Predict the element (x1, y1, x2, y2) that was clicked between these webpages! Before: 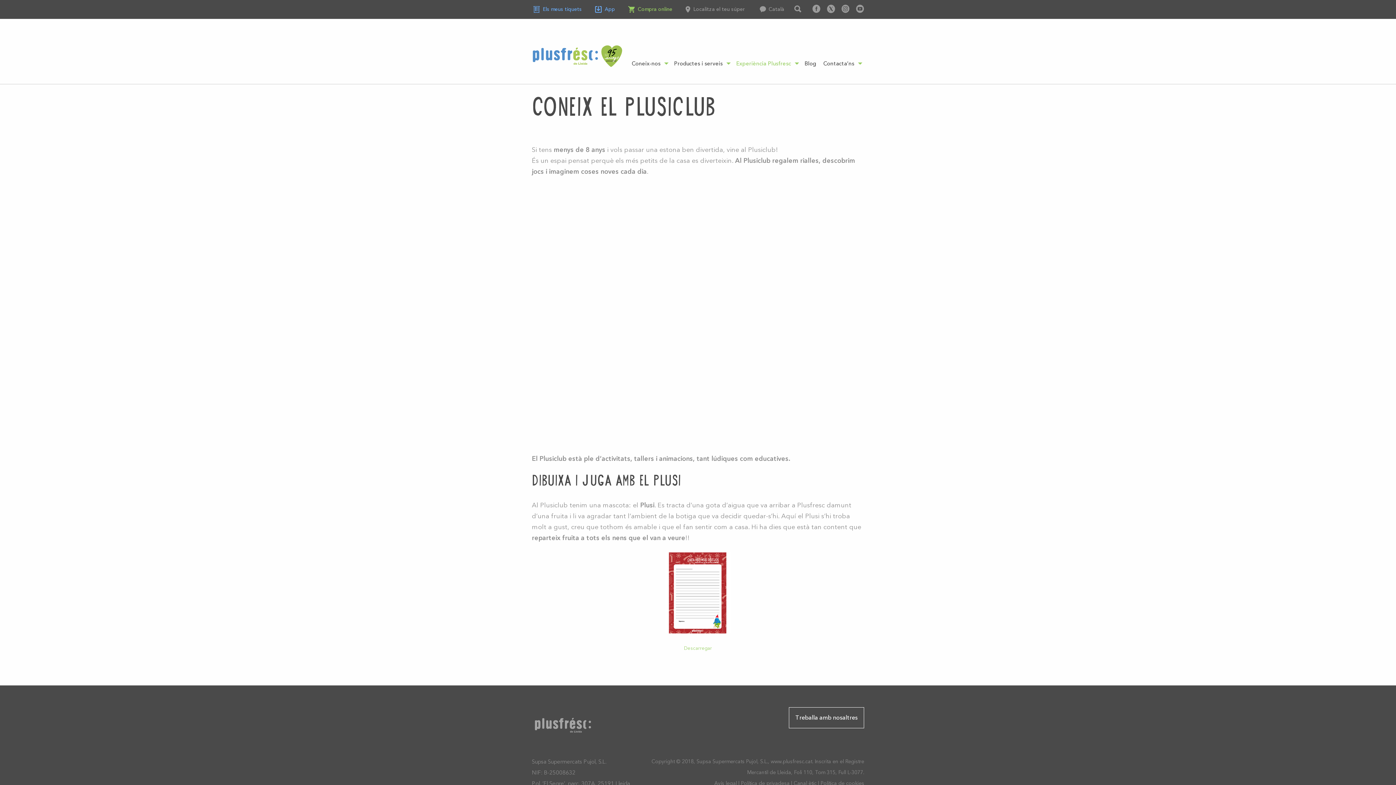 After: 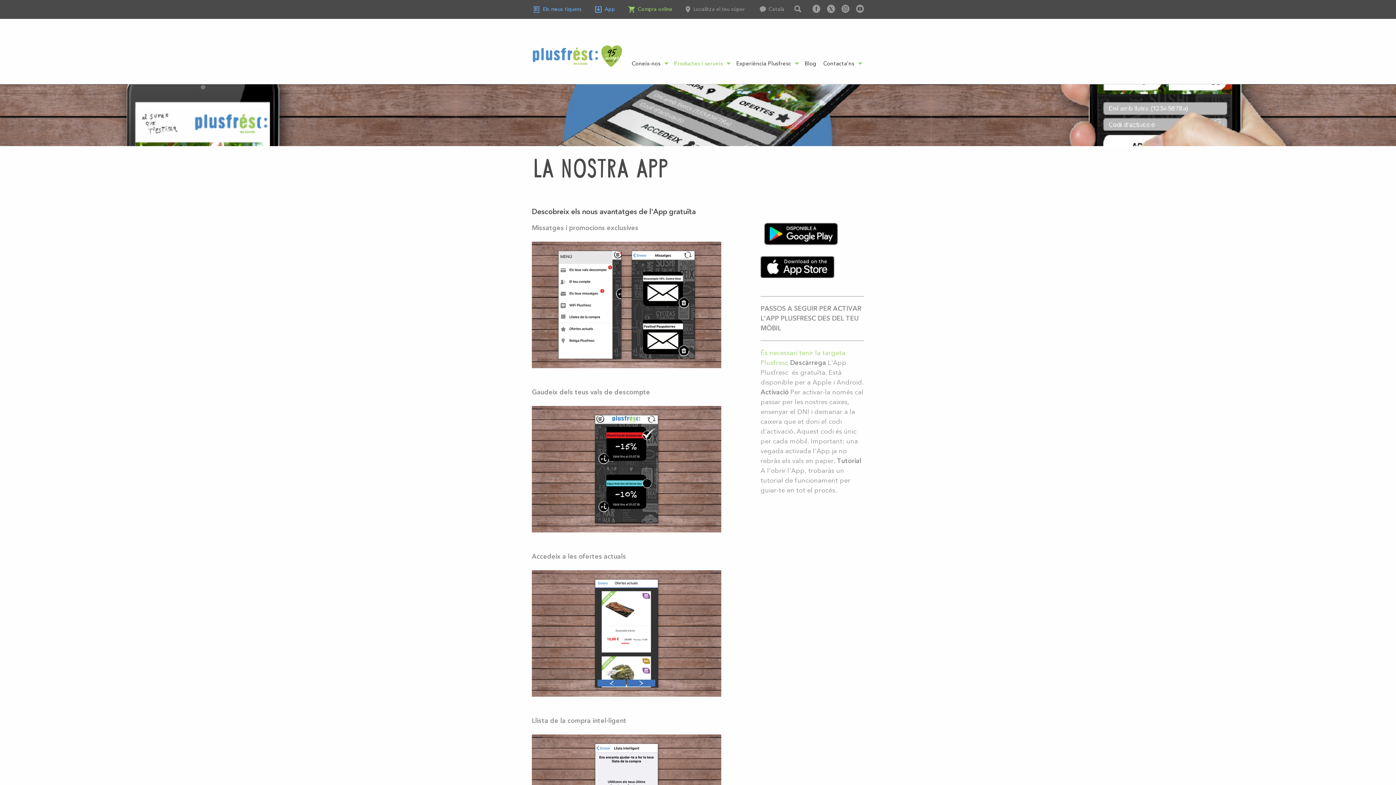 Action: bbox: (595, 6, 615, 12) label: App